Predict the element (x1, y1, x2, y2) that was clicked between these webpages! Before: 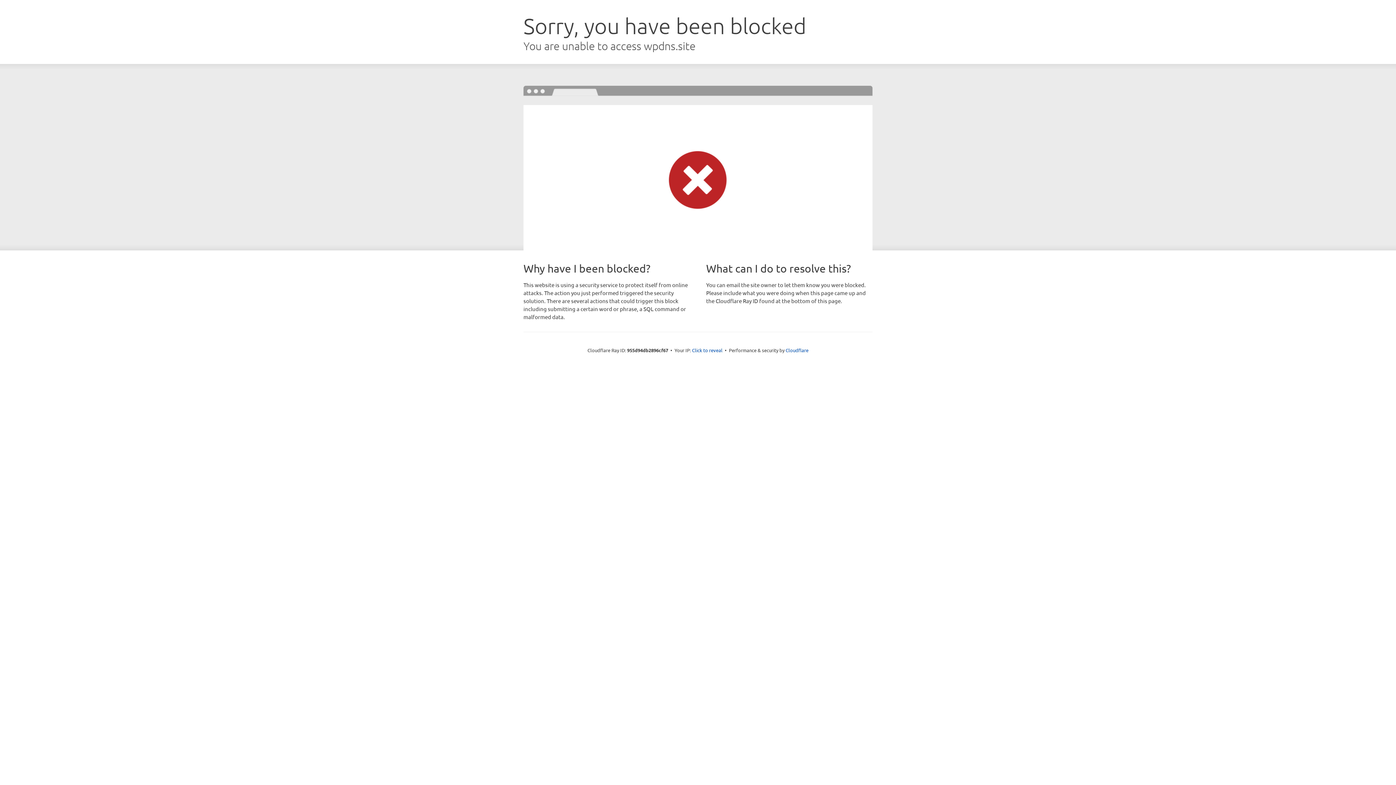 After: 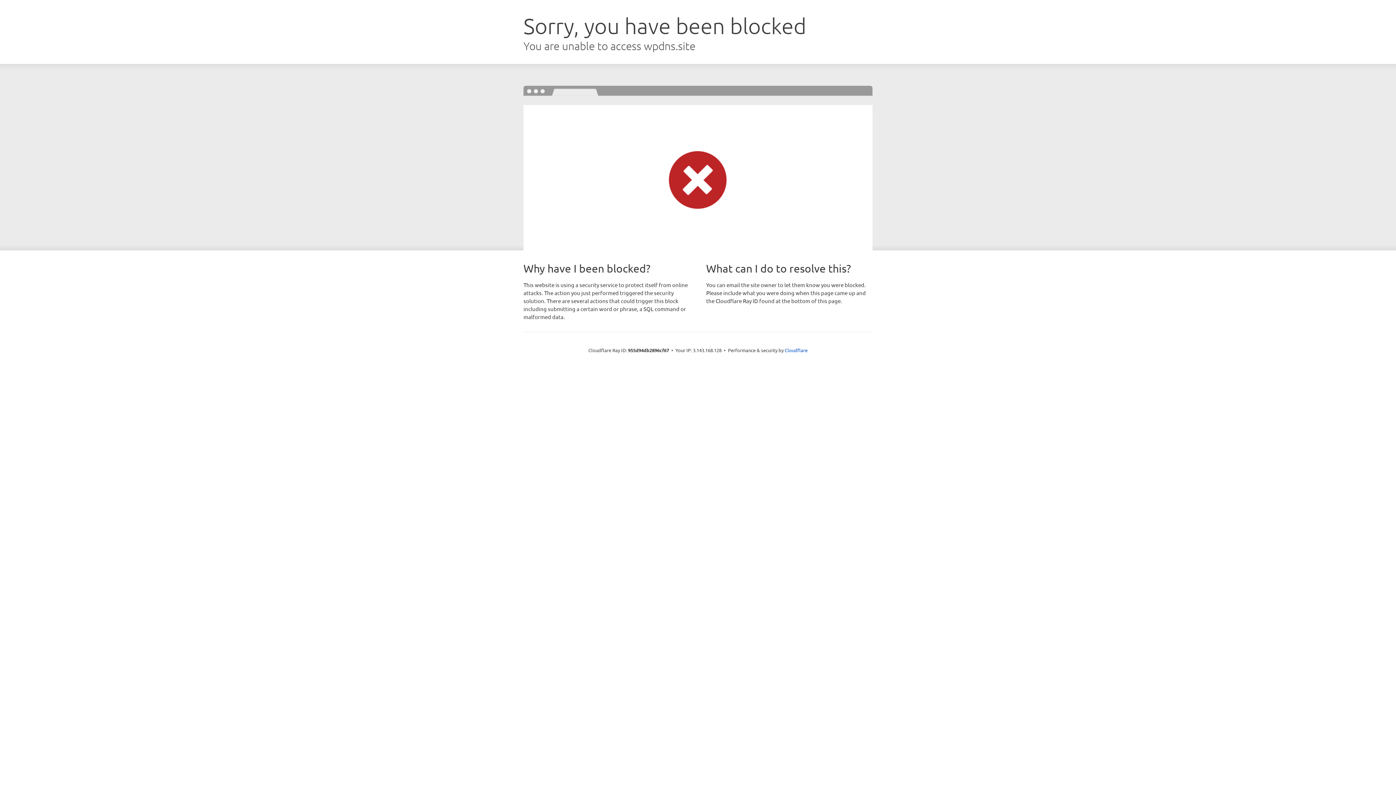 Action: label: Click to reveal bbox: (692, 346, 722, 353)